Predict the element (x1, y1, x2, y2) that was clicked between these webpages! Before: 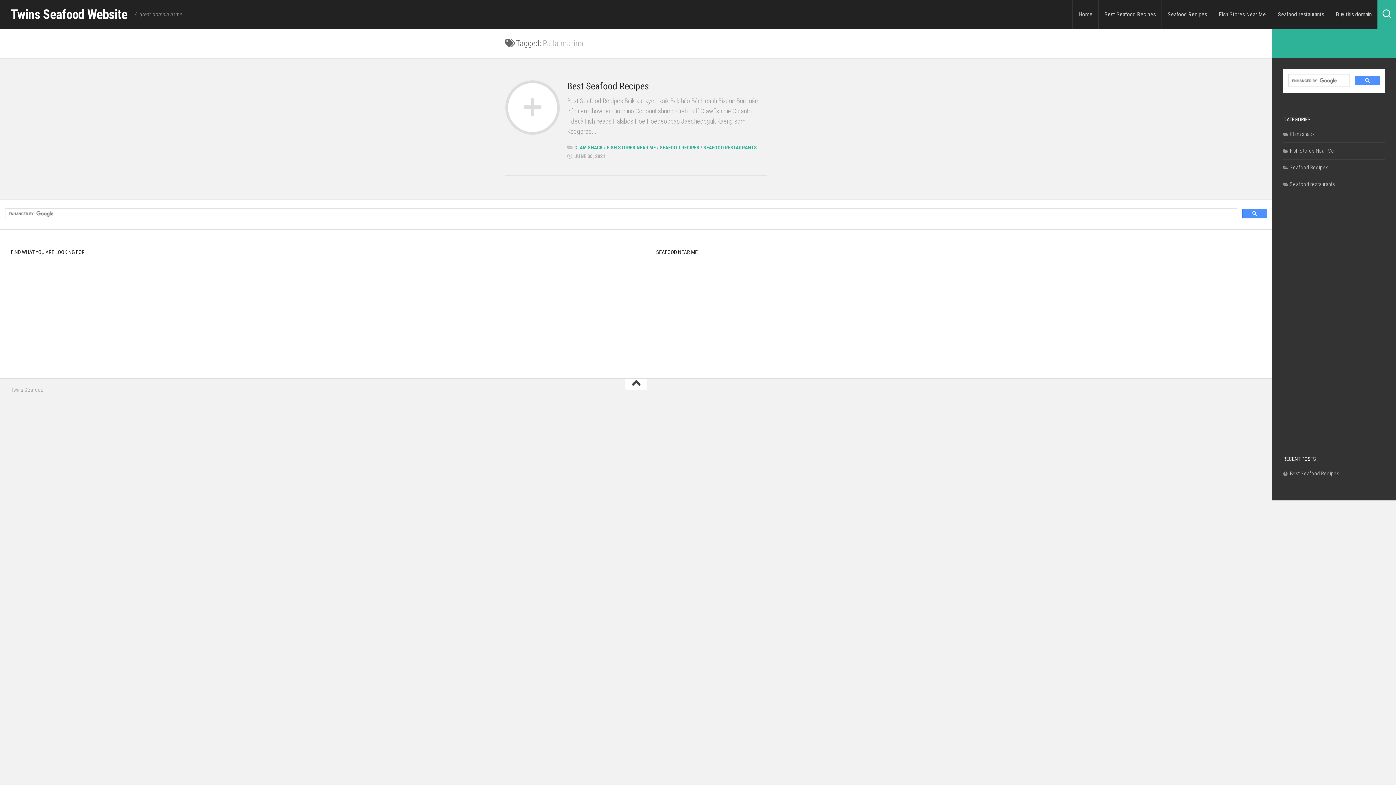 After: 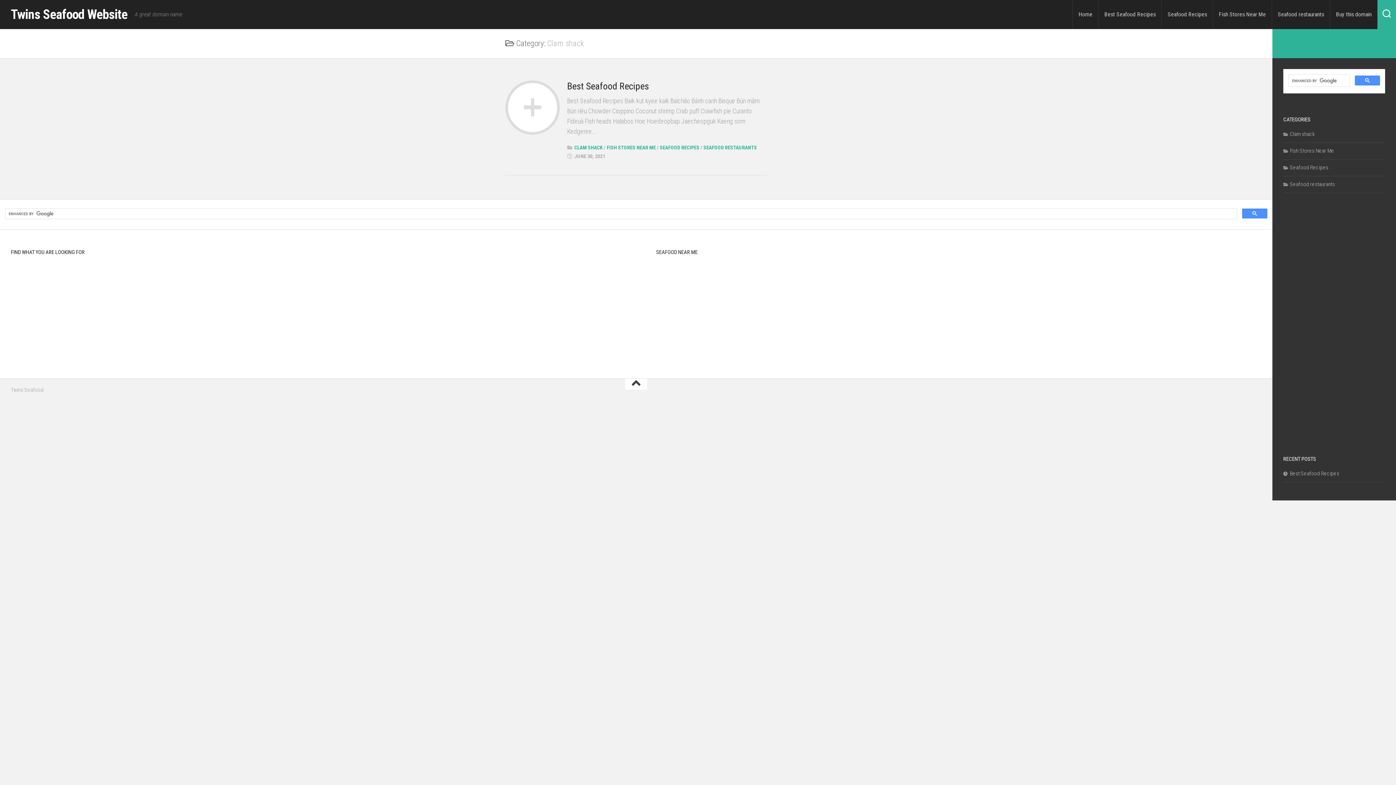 Action: label: CLAM SHACK bbox: (574, 144, 602, 150)